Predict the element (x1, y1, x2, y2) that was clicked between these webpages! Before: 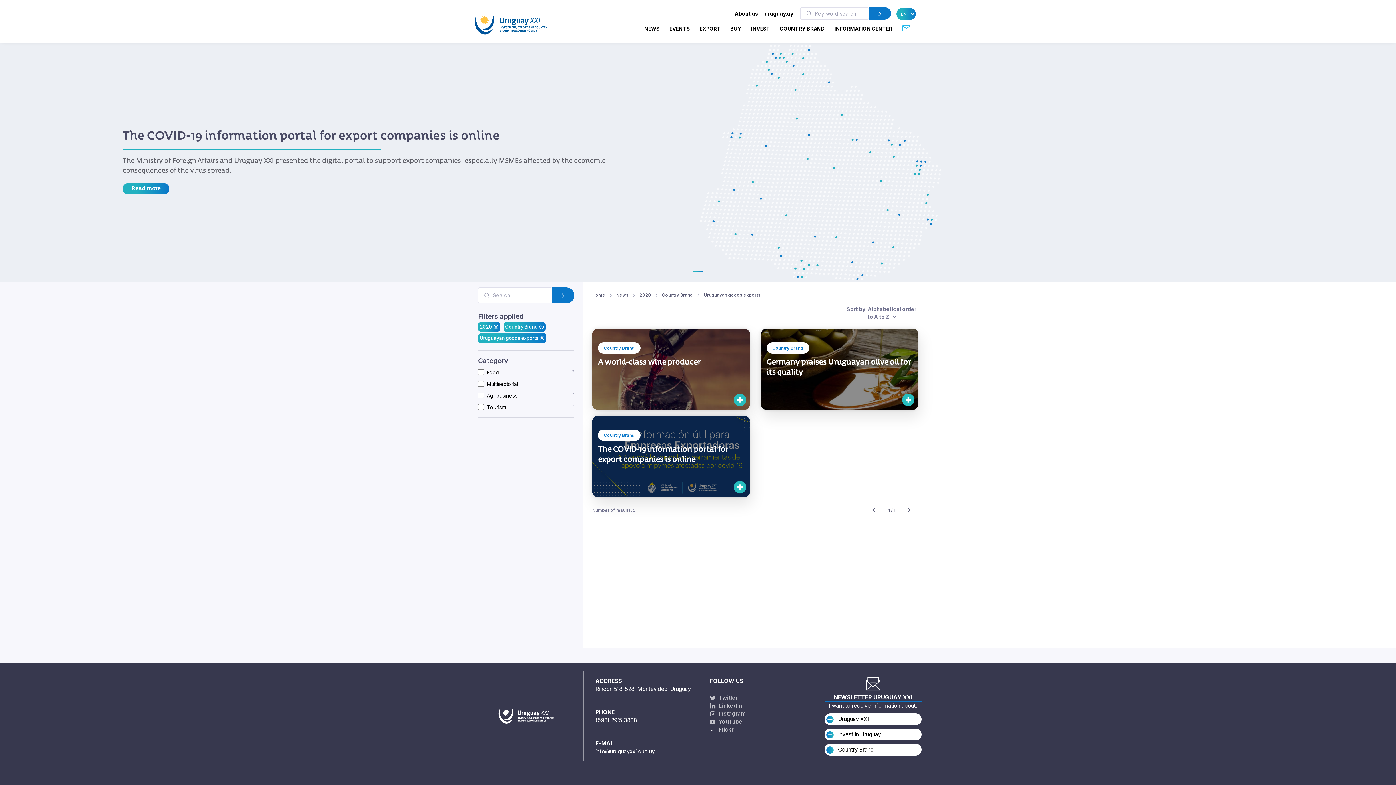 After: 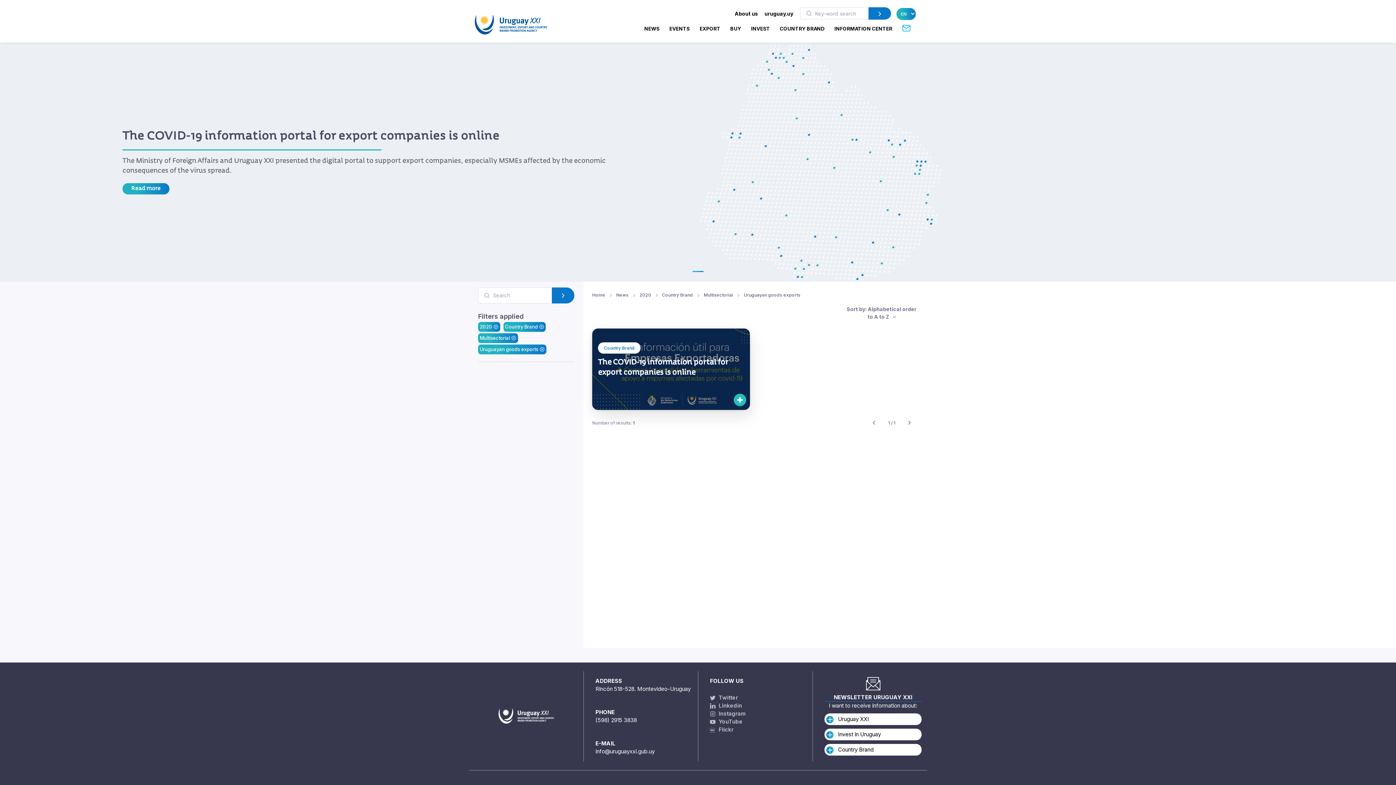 Action: label: Multisectorial
1 bbox: (486, 380, 574, 387)